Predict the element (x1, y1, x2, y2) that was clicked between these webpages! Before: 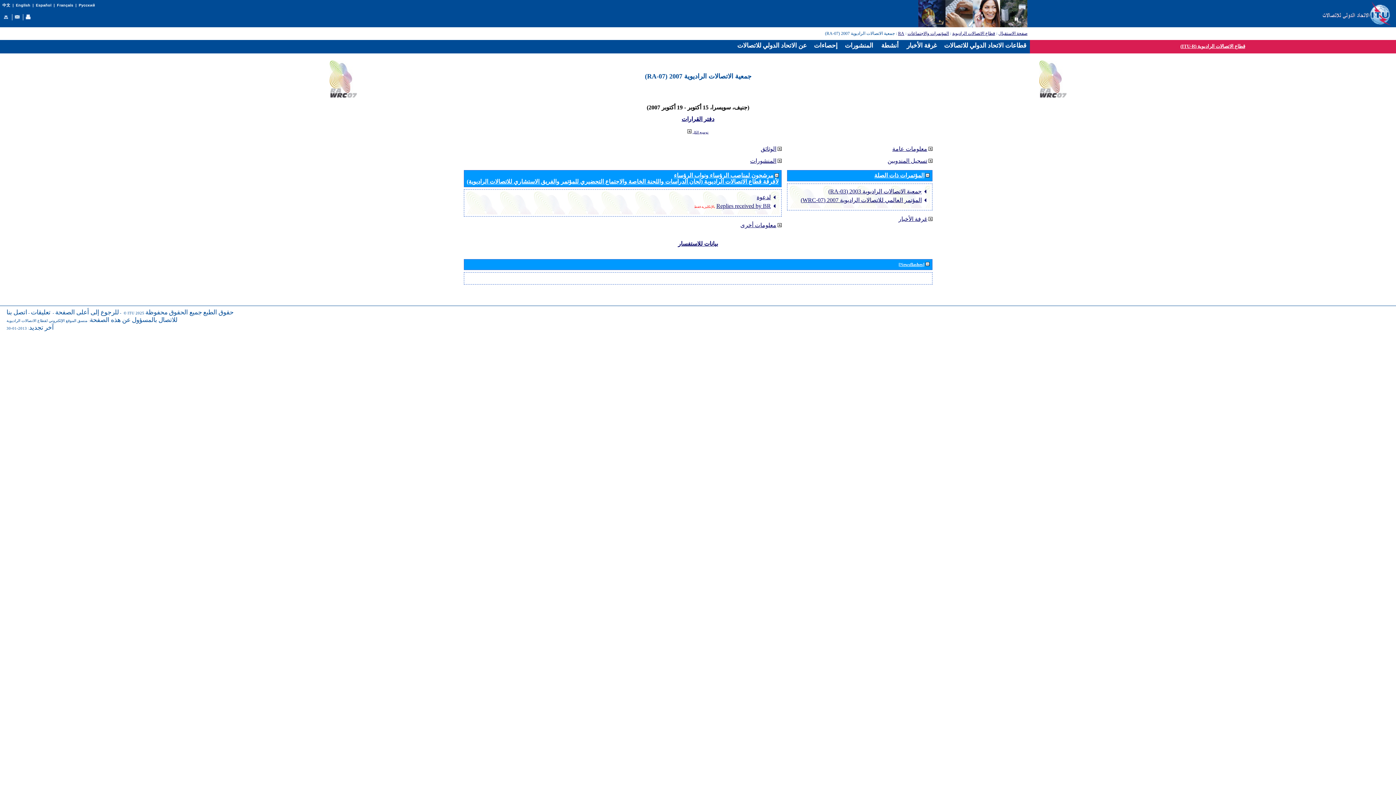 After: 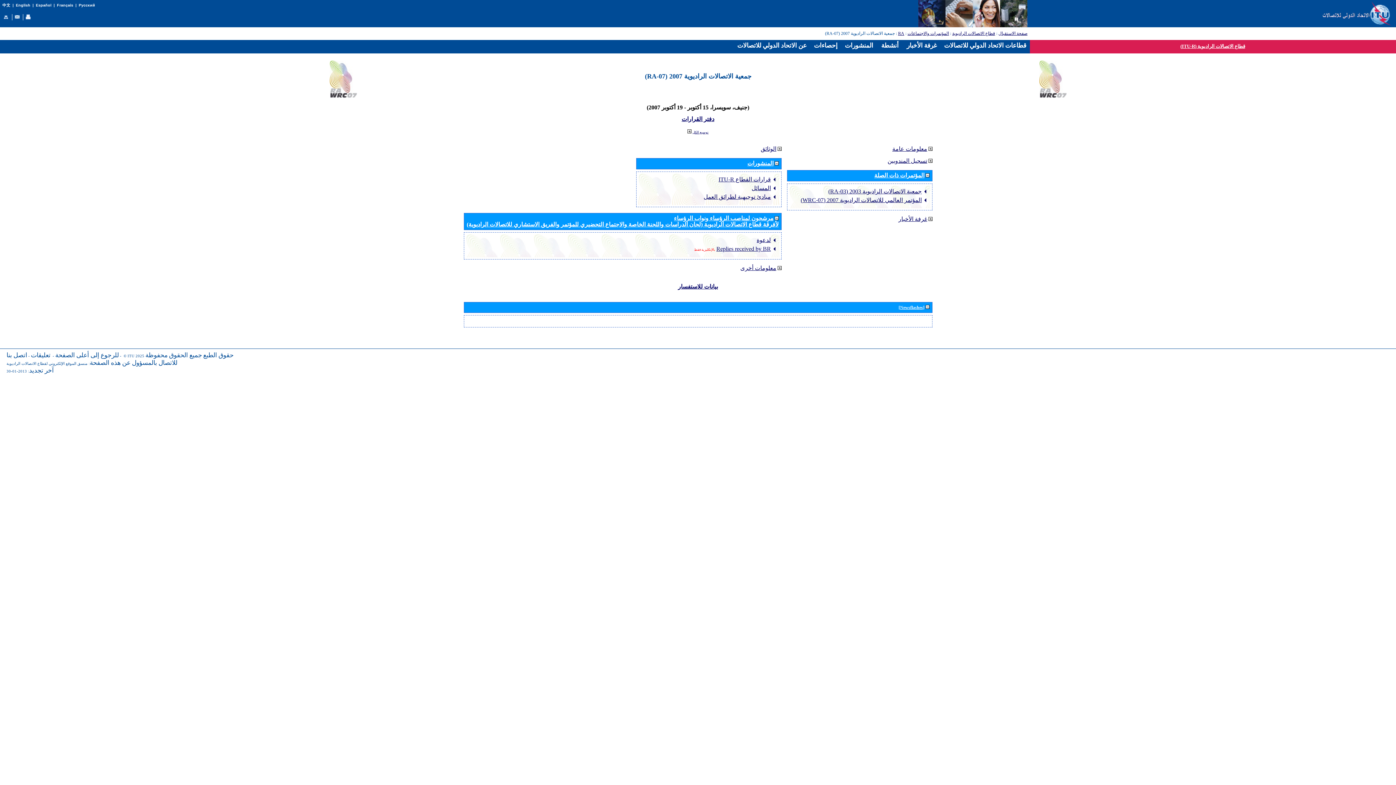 Action: bbox: (777, 158, 781, 163)